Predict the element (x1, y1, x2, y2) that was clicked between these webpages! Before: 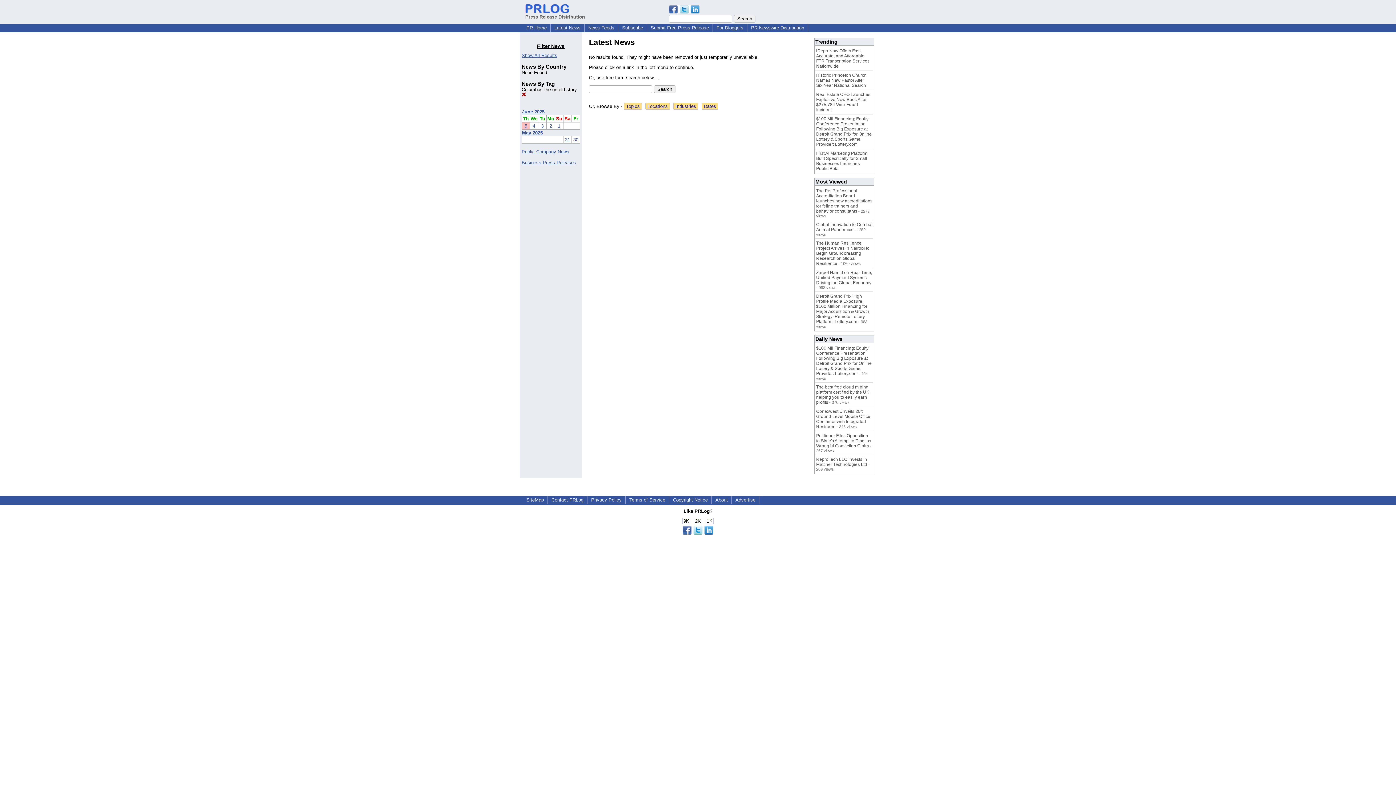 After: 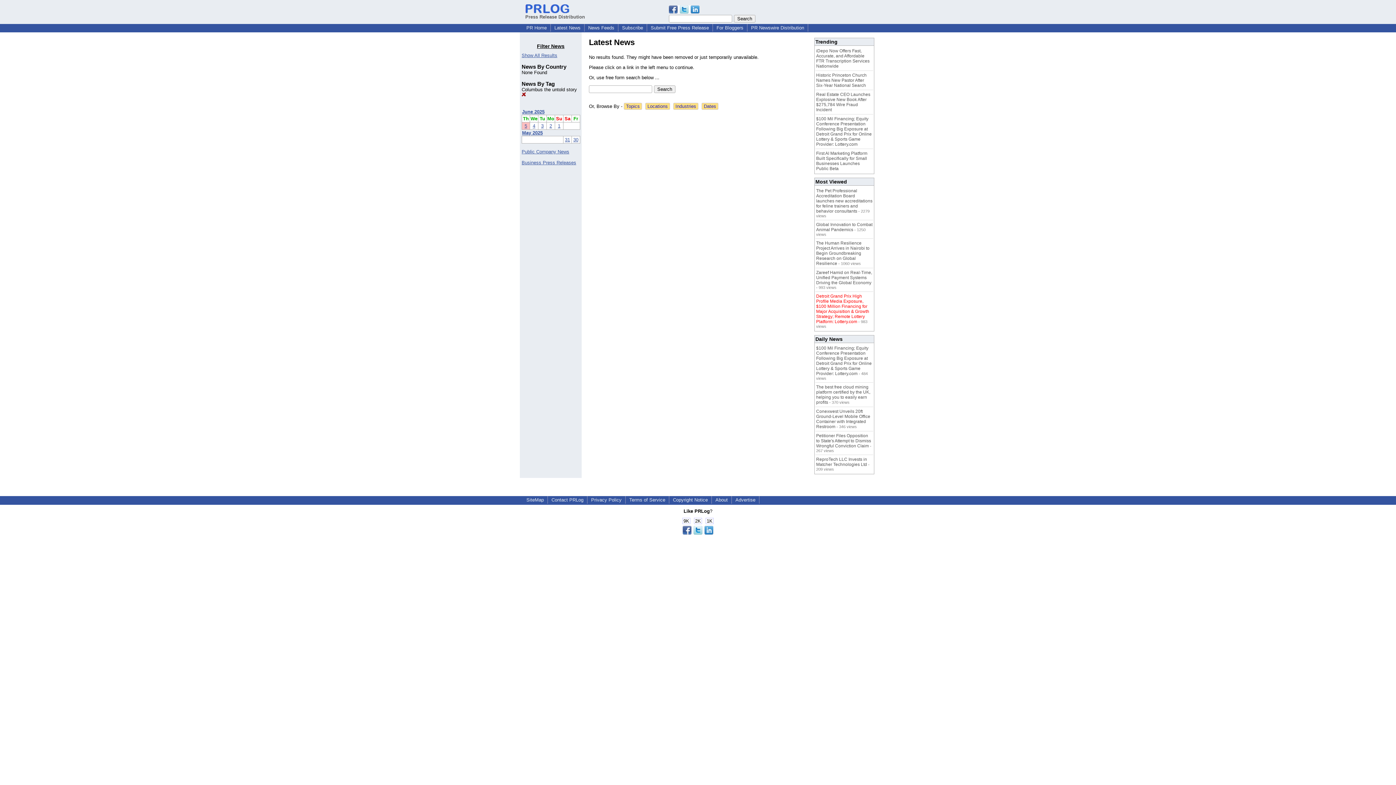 Action: label: Detroit Grand Prix High Profile Media Exposure, $100 Million Financing for Major Acquisition & Growth Strategy; Remote Lottery Platform: Lottery.com bbox: (816, 293, 869, 324)